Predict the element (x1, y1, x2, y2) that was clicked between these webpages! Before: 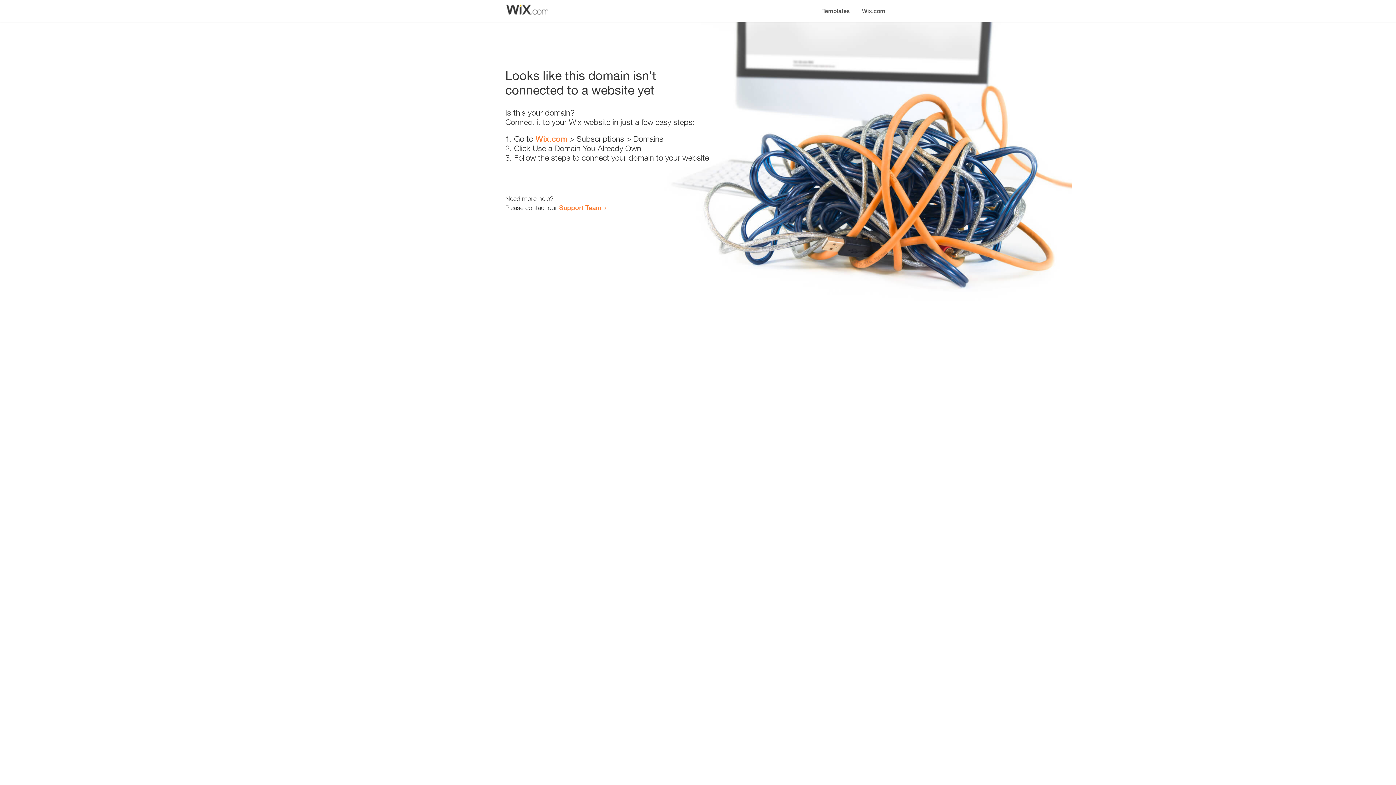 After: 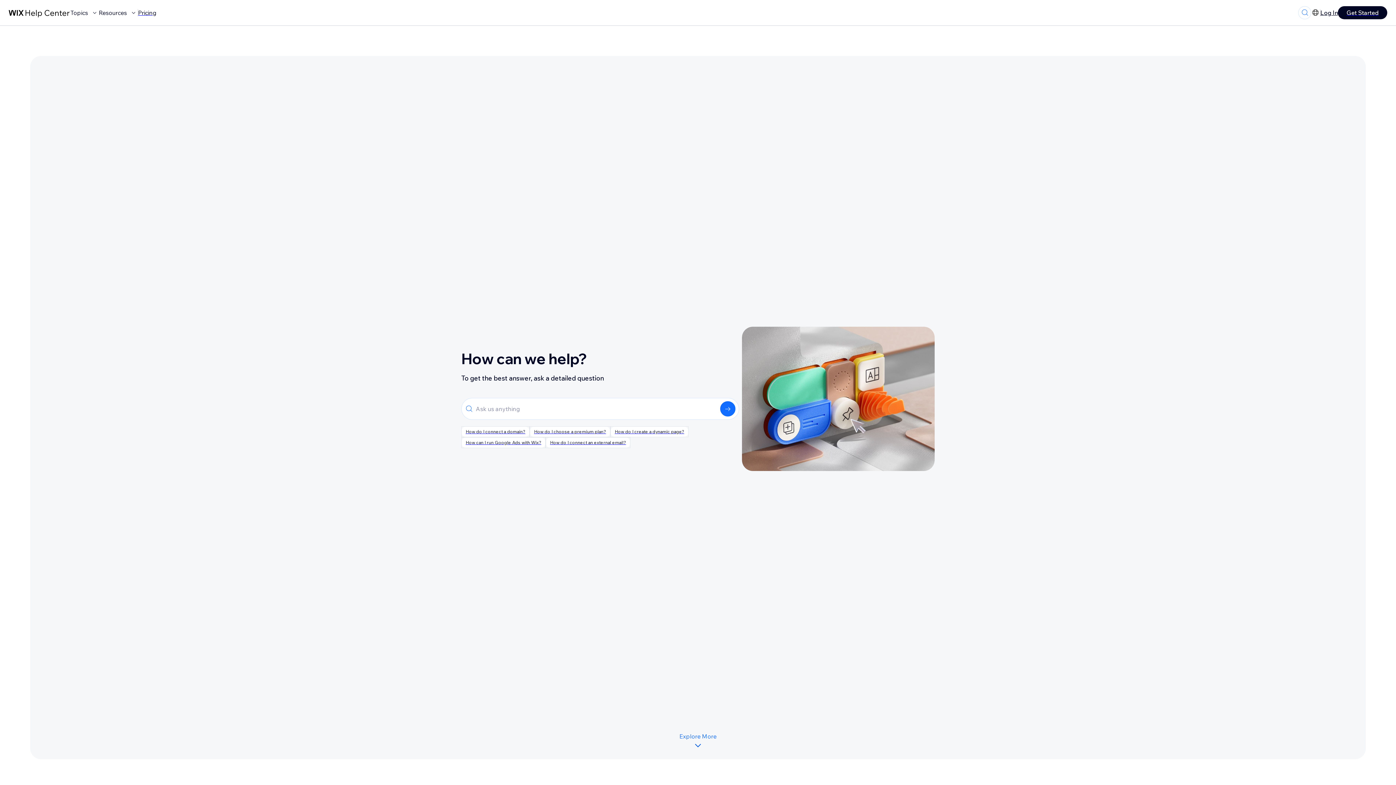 Action: label: Support Team bbox: (559, 203, 601, 211)